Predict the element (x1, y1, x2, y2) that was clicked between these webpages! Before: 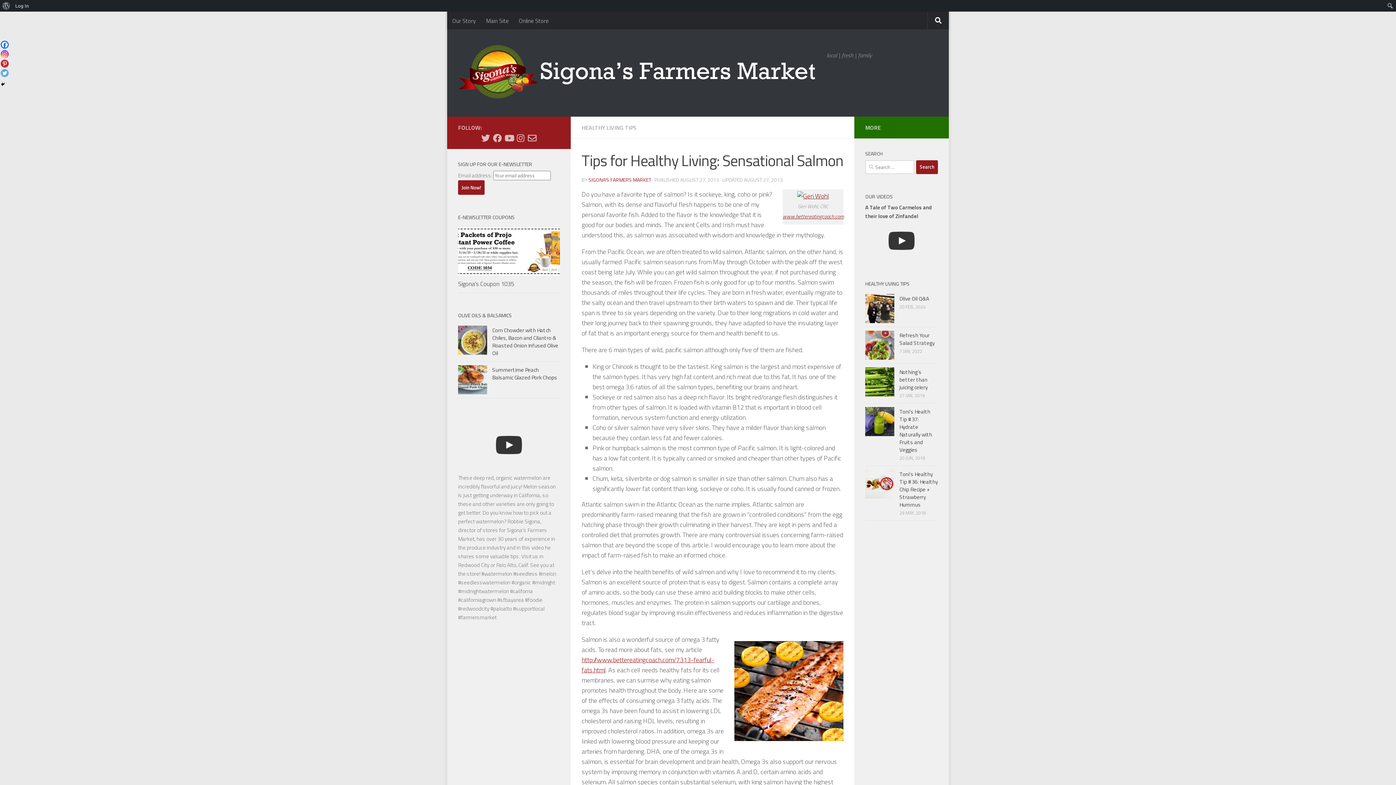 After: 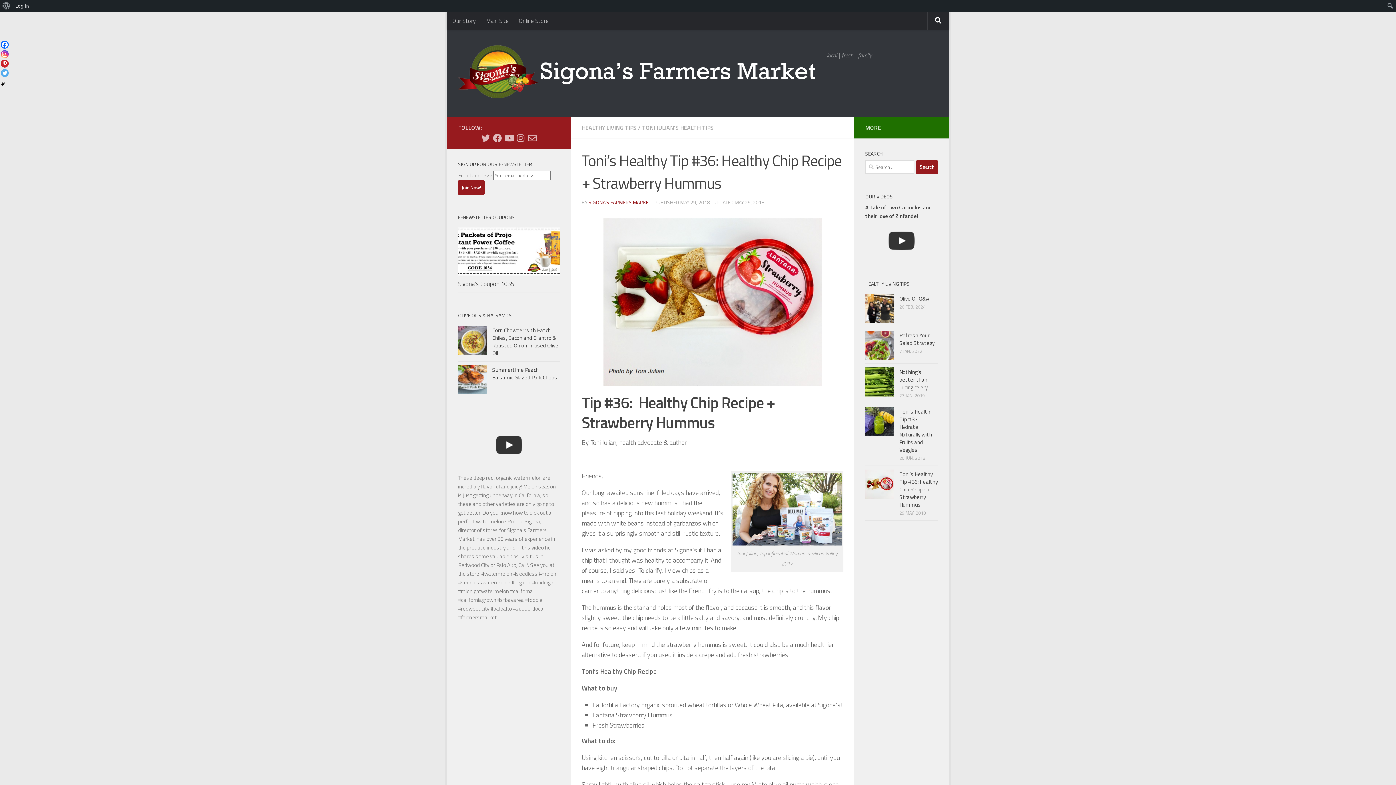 Action: bbox: (865, 469, 894, 499)